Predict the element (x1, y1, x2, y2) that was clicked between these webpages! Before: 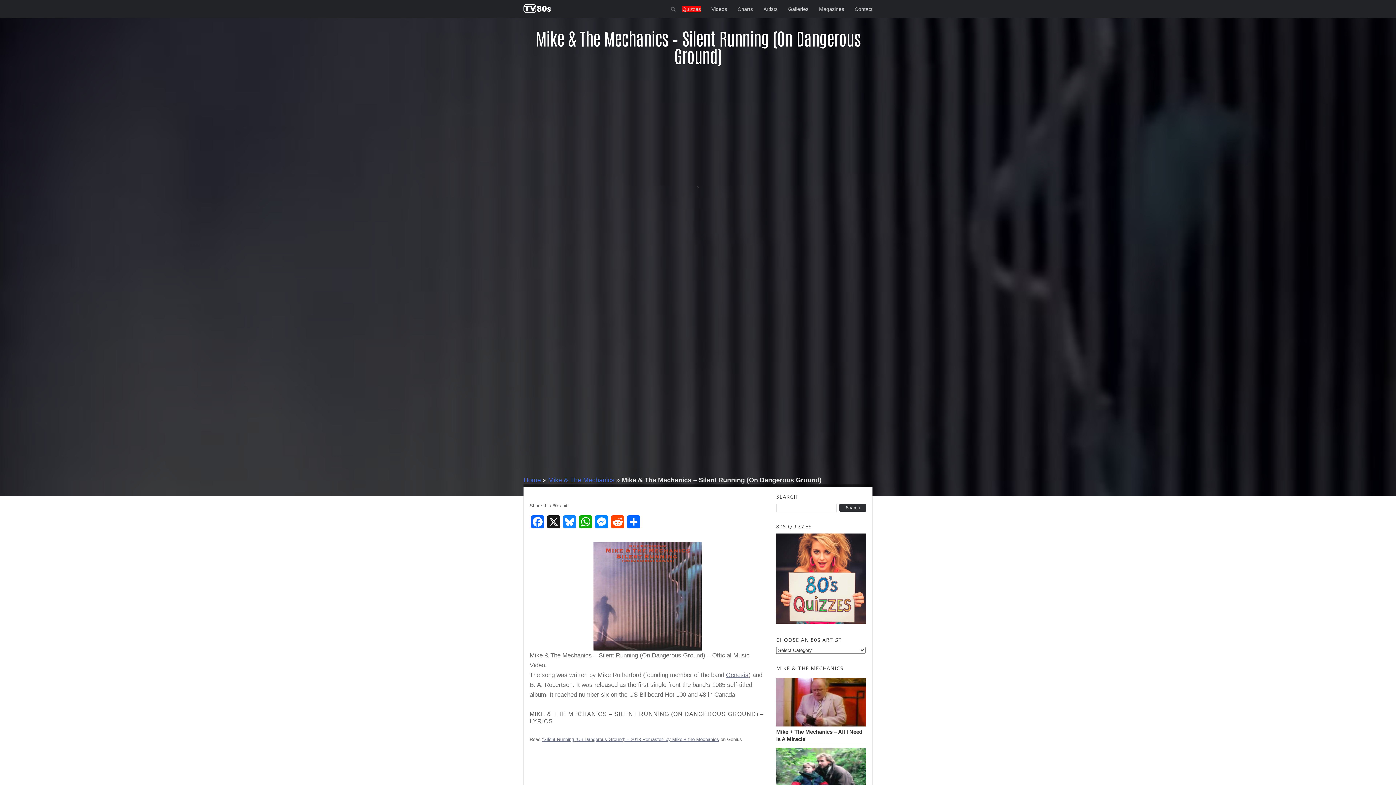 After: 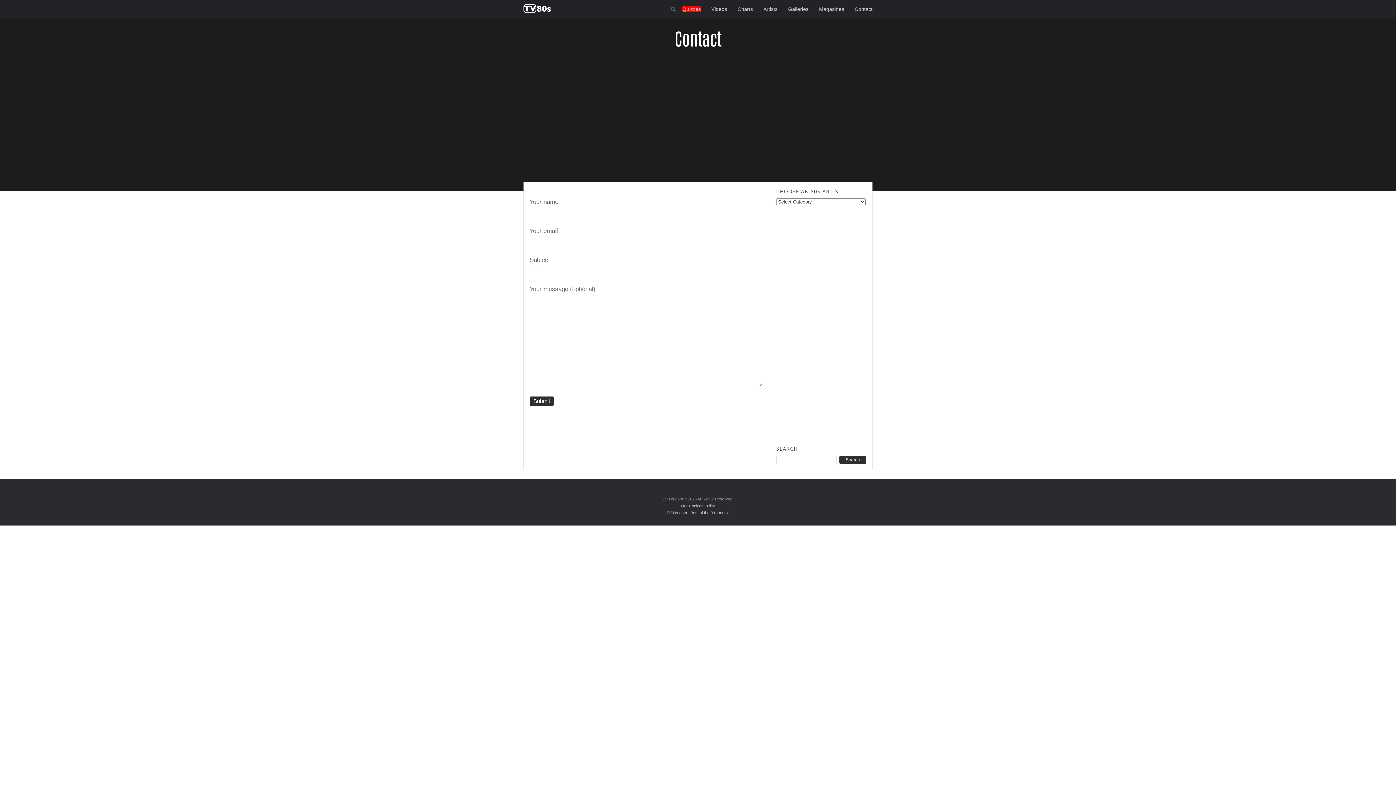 Action: label: Contact bbox: (854, 0, 872, 18)